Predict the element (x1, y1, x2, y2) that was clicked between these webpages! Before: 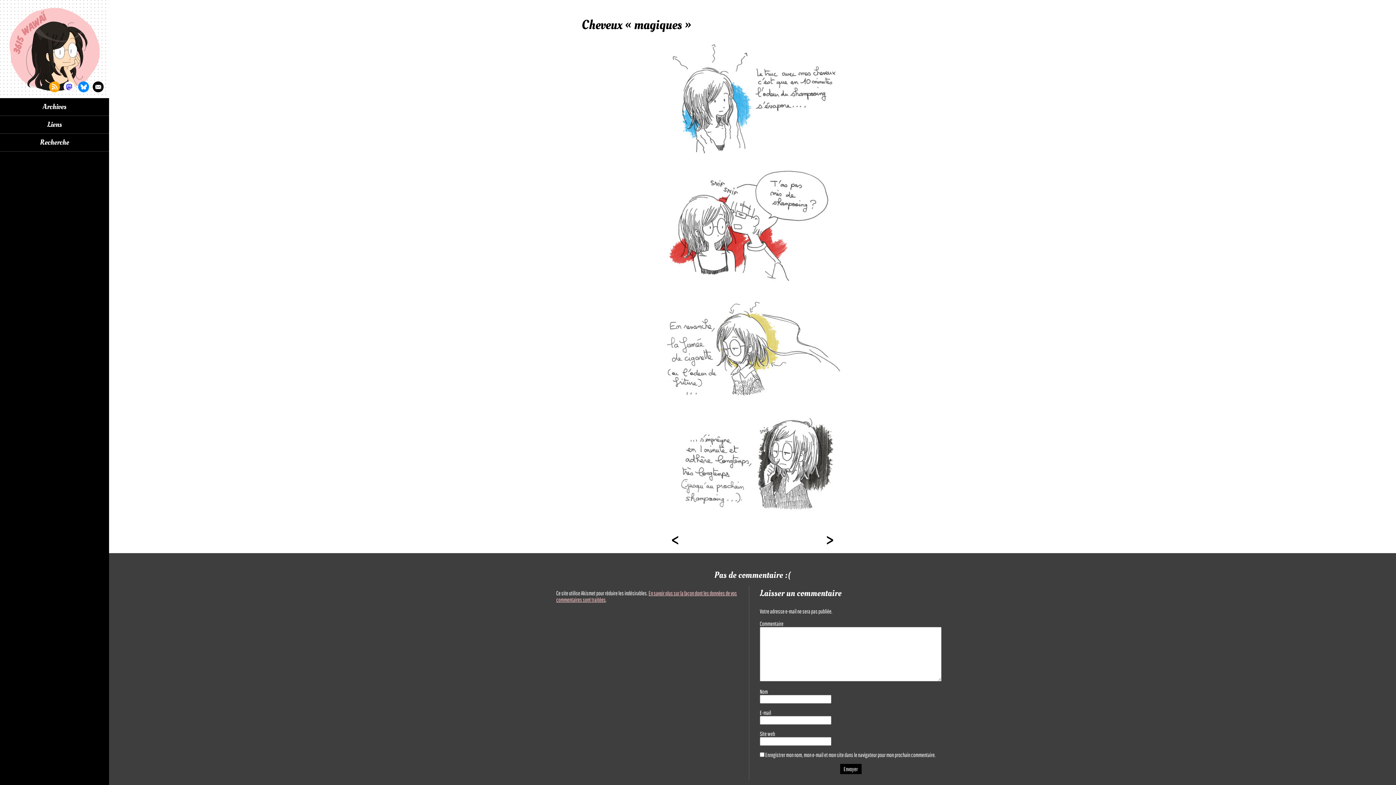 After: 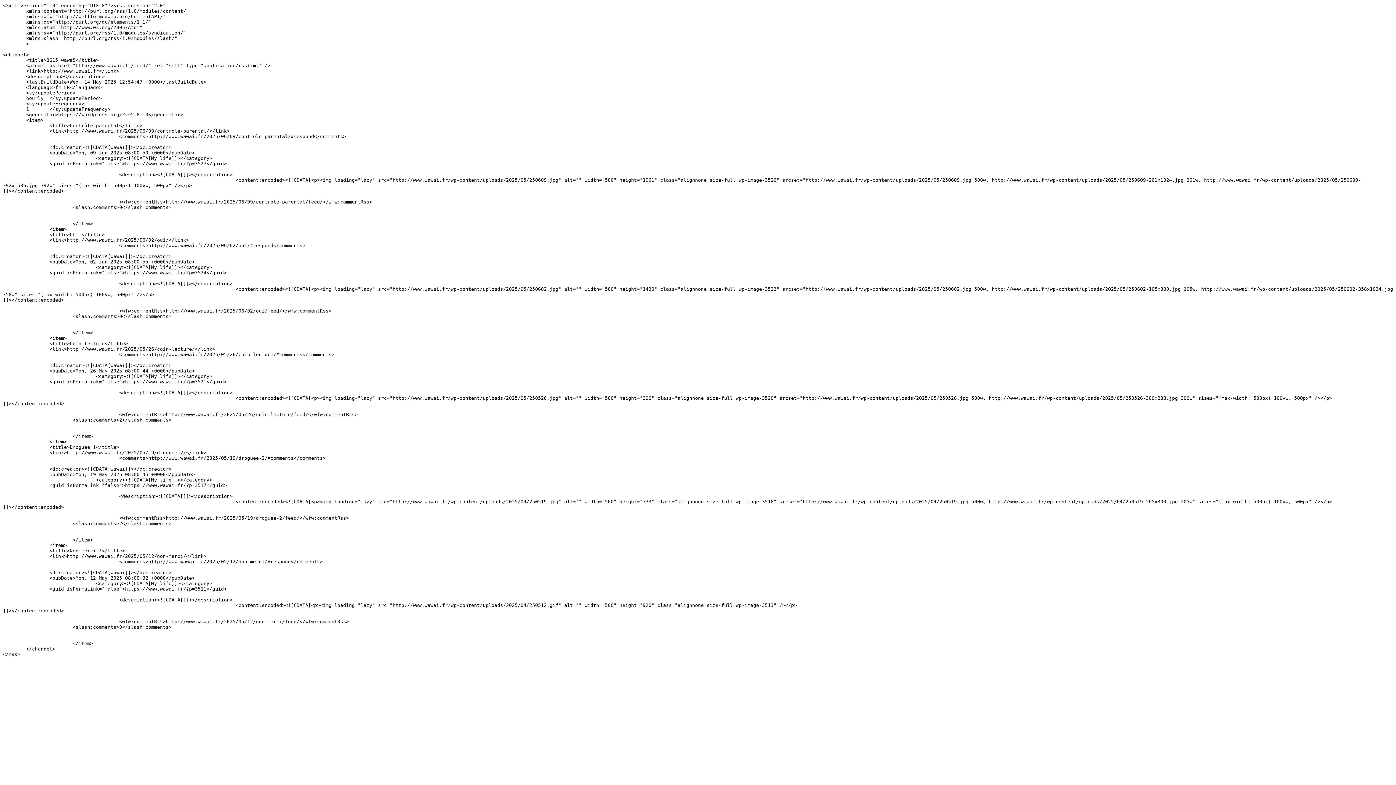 Action: bbox: (49, 81, 60, 92) label: Flux rss